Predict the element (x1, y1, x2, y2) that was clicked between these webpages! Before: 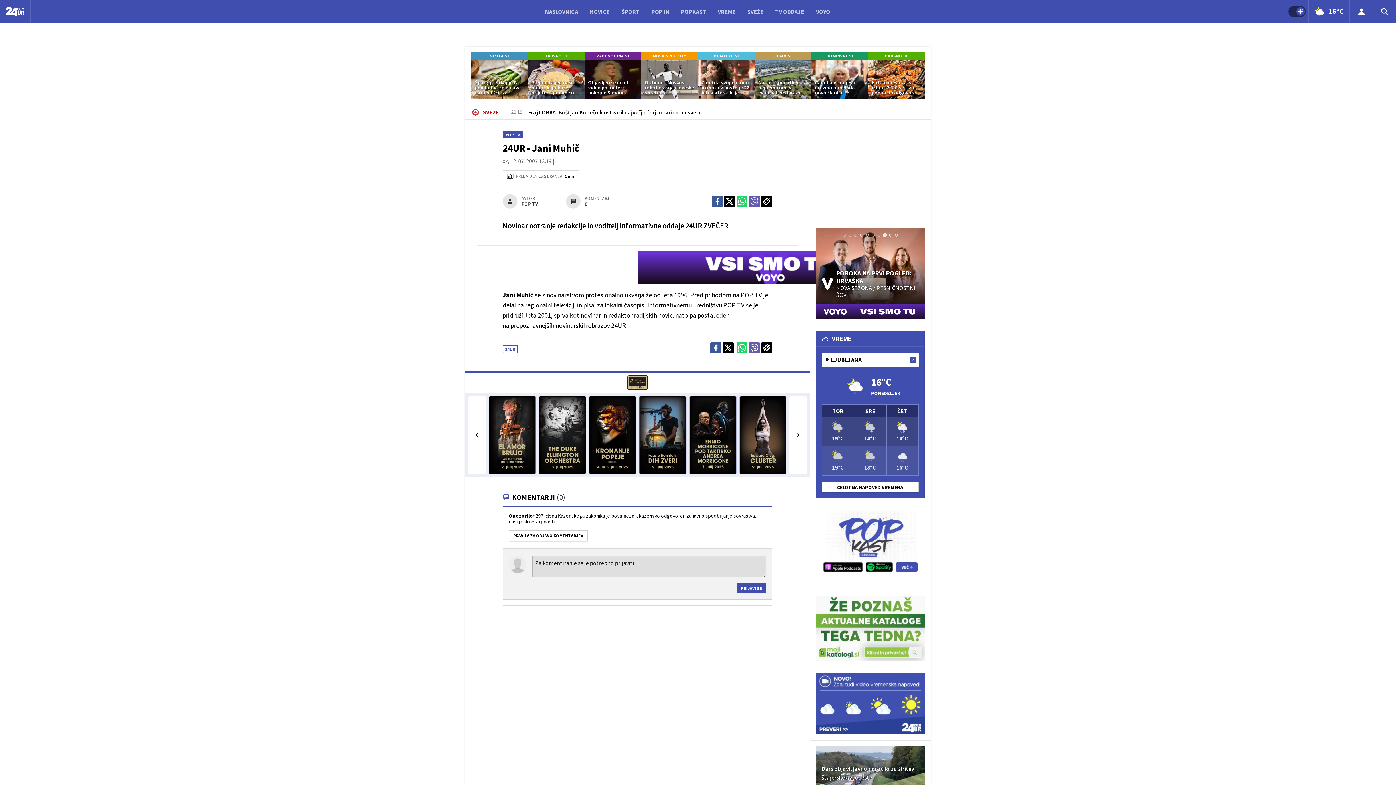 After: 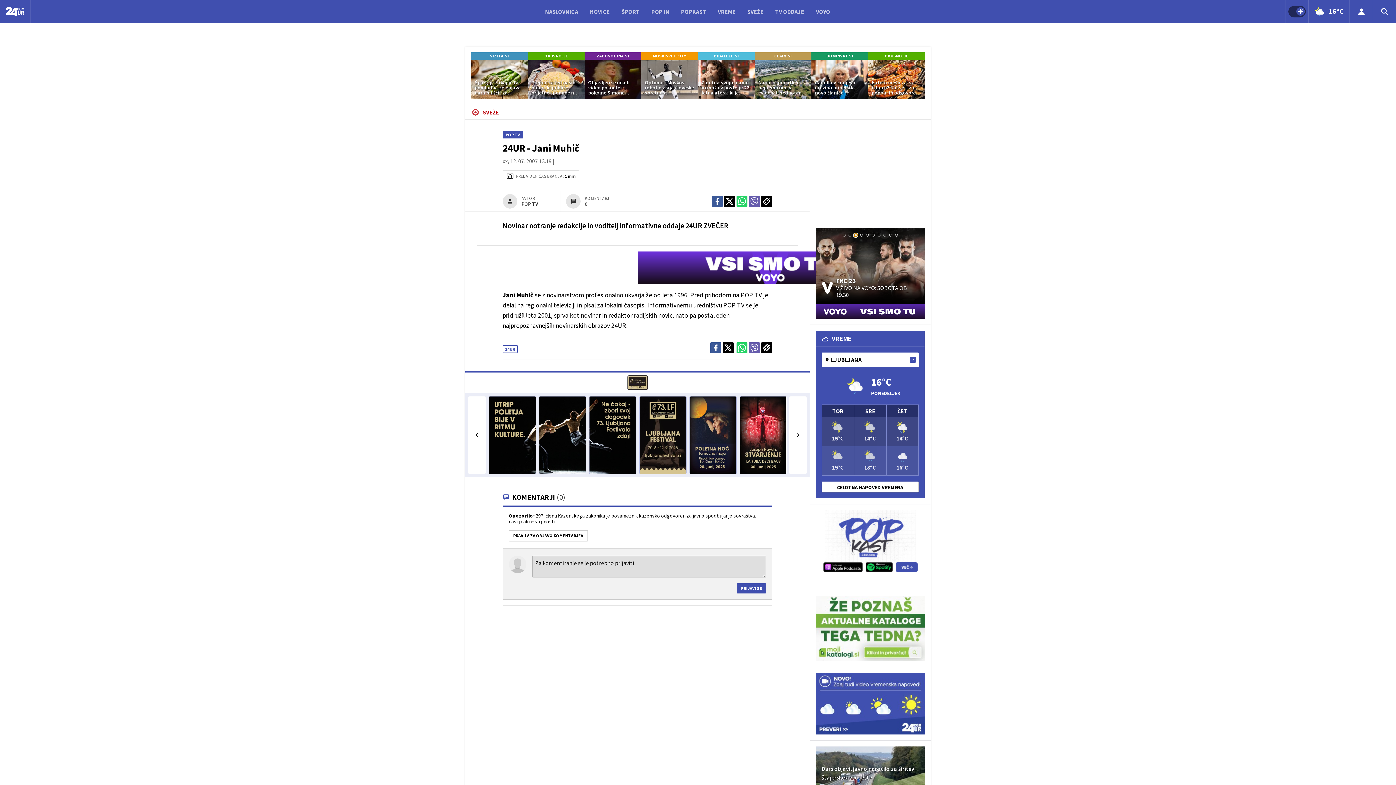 Action: label: Go to slide 3 bbox: (854, 233, 857, 236)